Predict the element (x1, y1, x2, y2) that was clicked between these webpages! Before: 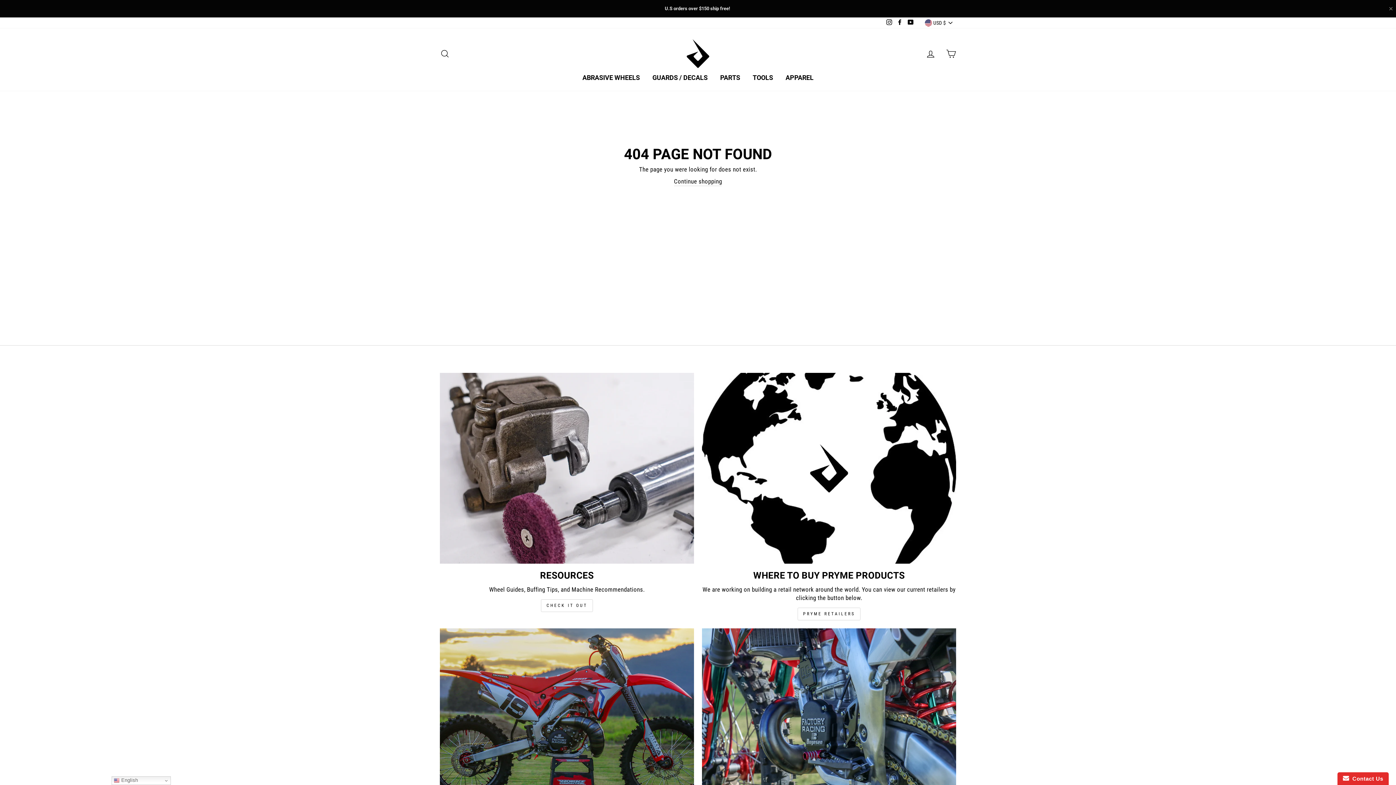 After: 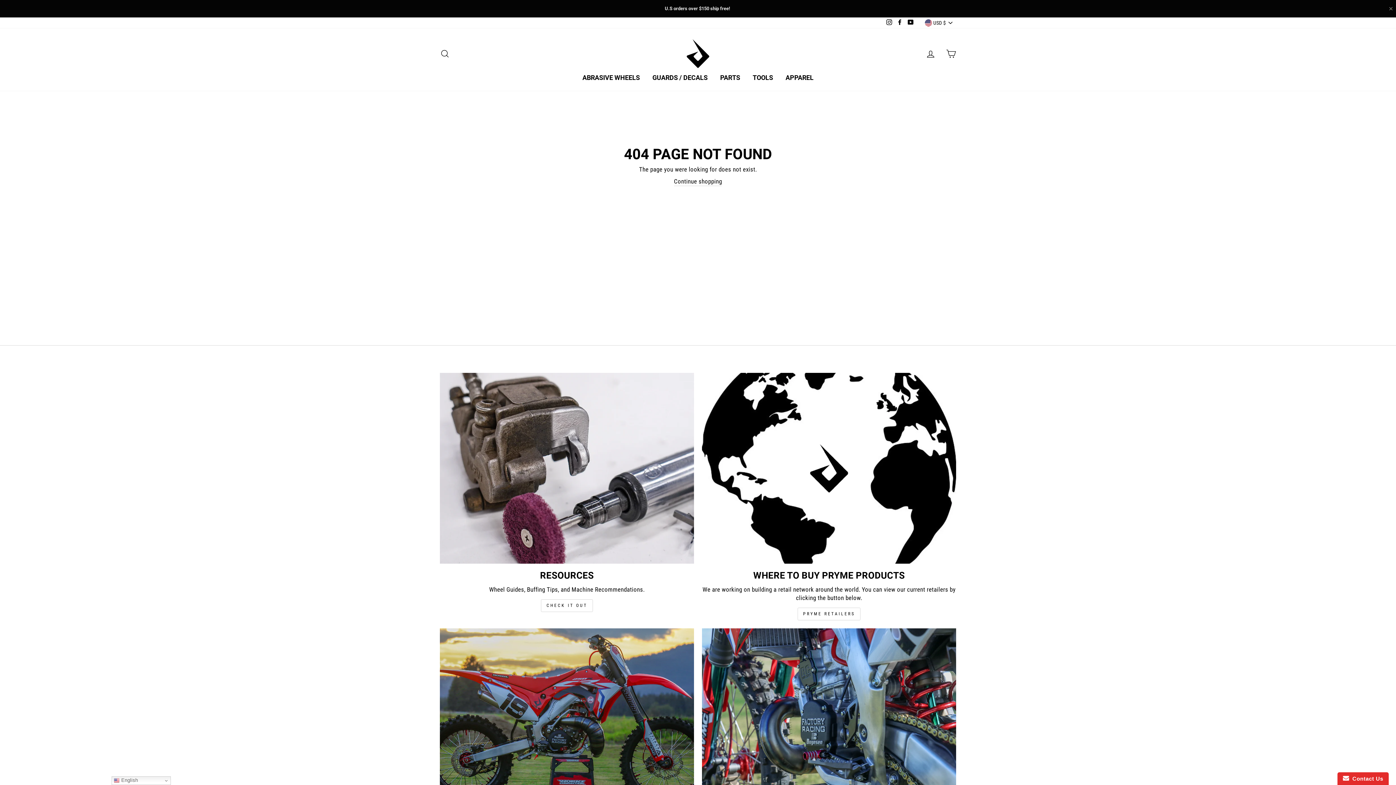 Action: label: Facebook bbox: (895, 17, 904, 28)